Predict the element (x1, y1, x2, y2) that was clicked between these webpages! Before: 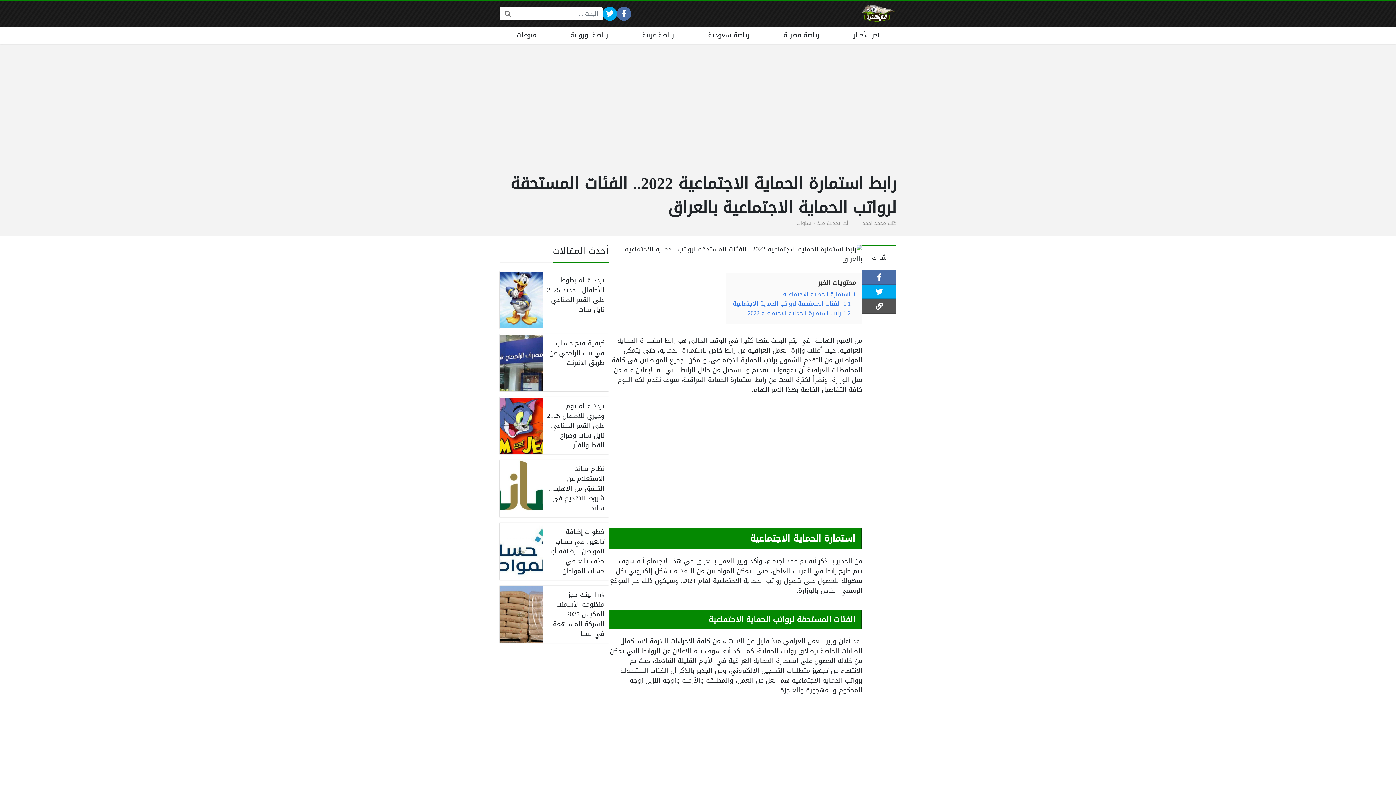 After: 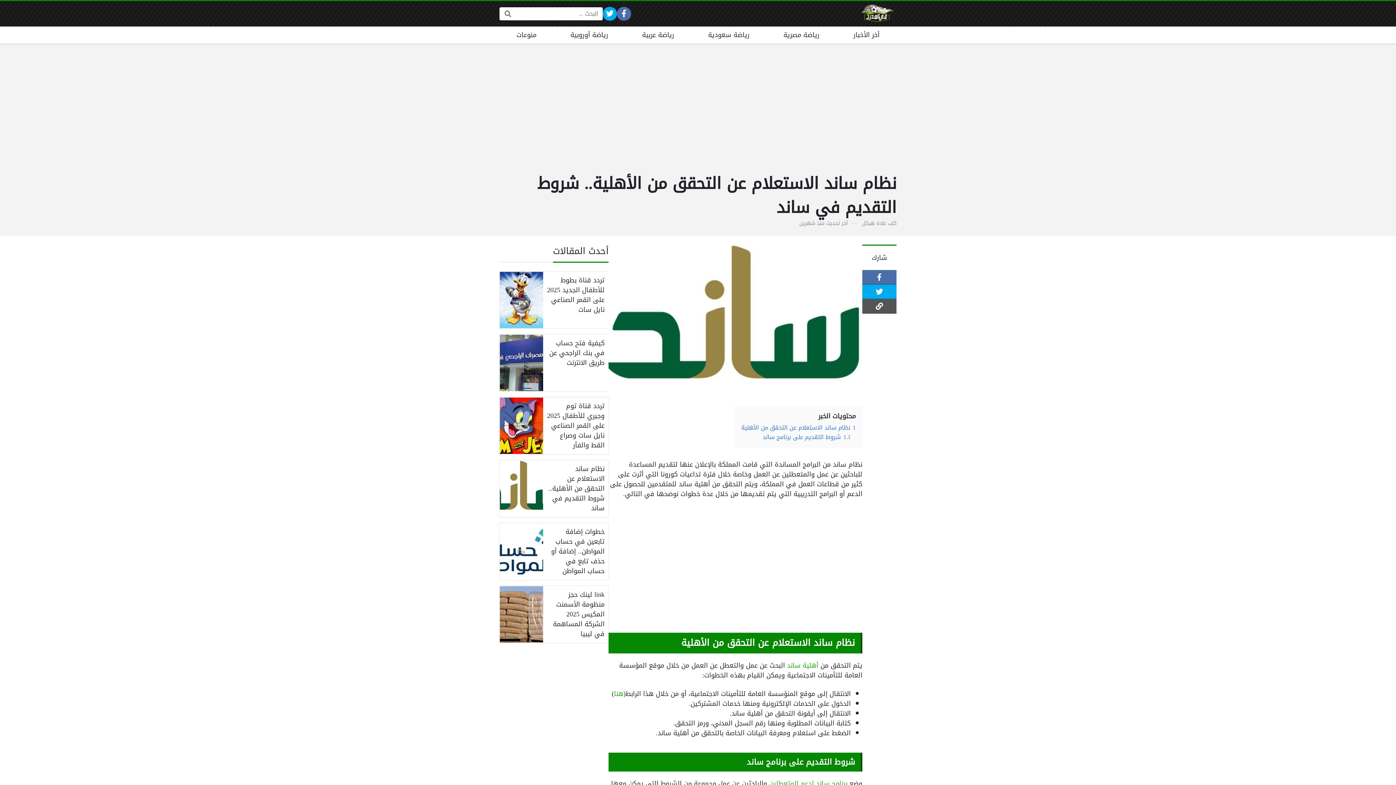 Action: label: نظام ساند الاستعلام عن التحقق من الأهلية.. شروط التقديم في ساند bbox: (499, 460, 608, 517)